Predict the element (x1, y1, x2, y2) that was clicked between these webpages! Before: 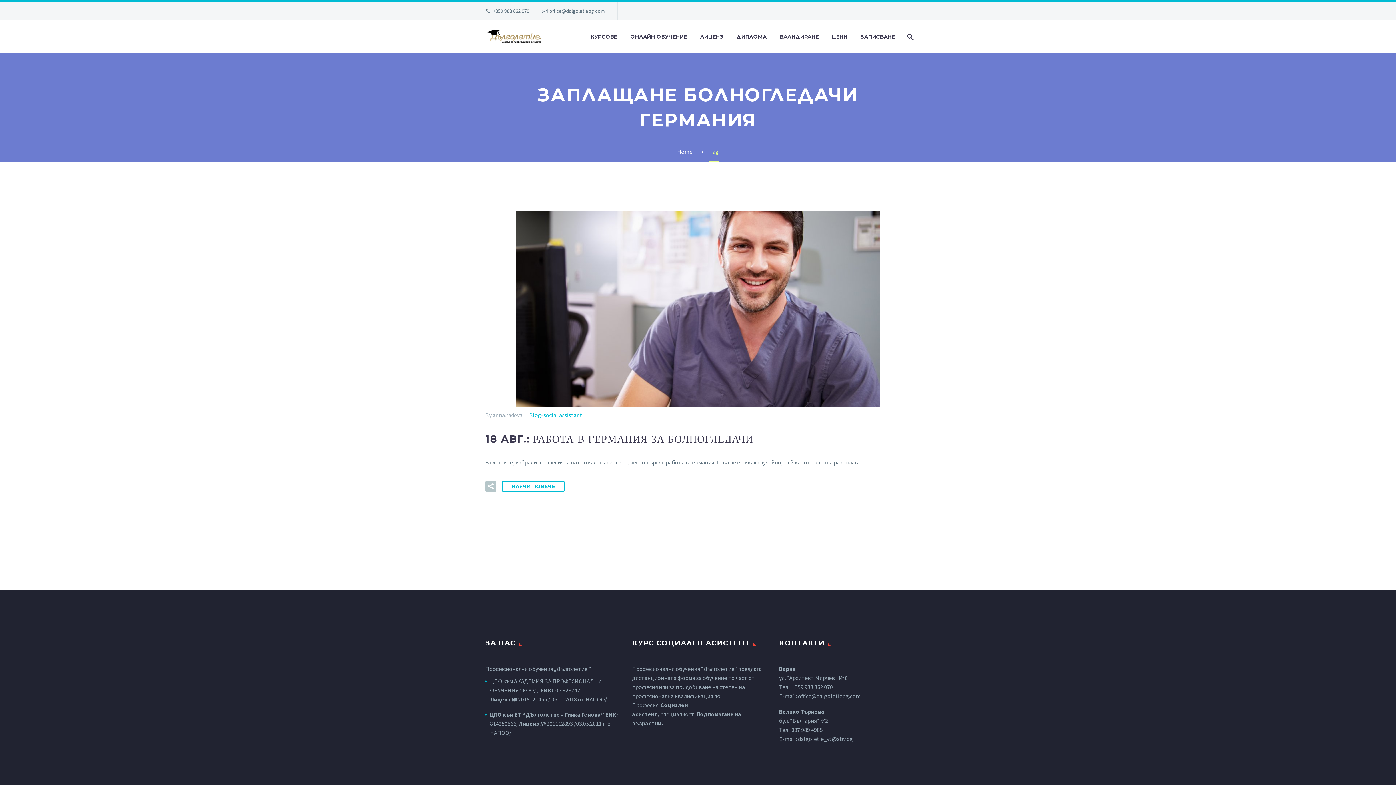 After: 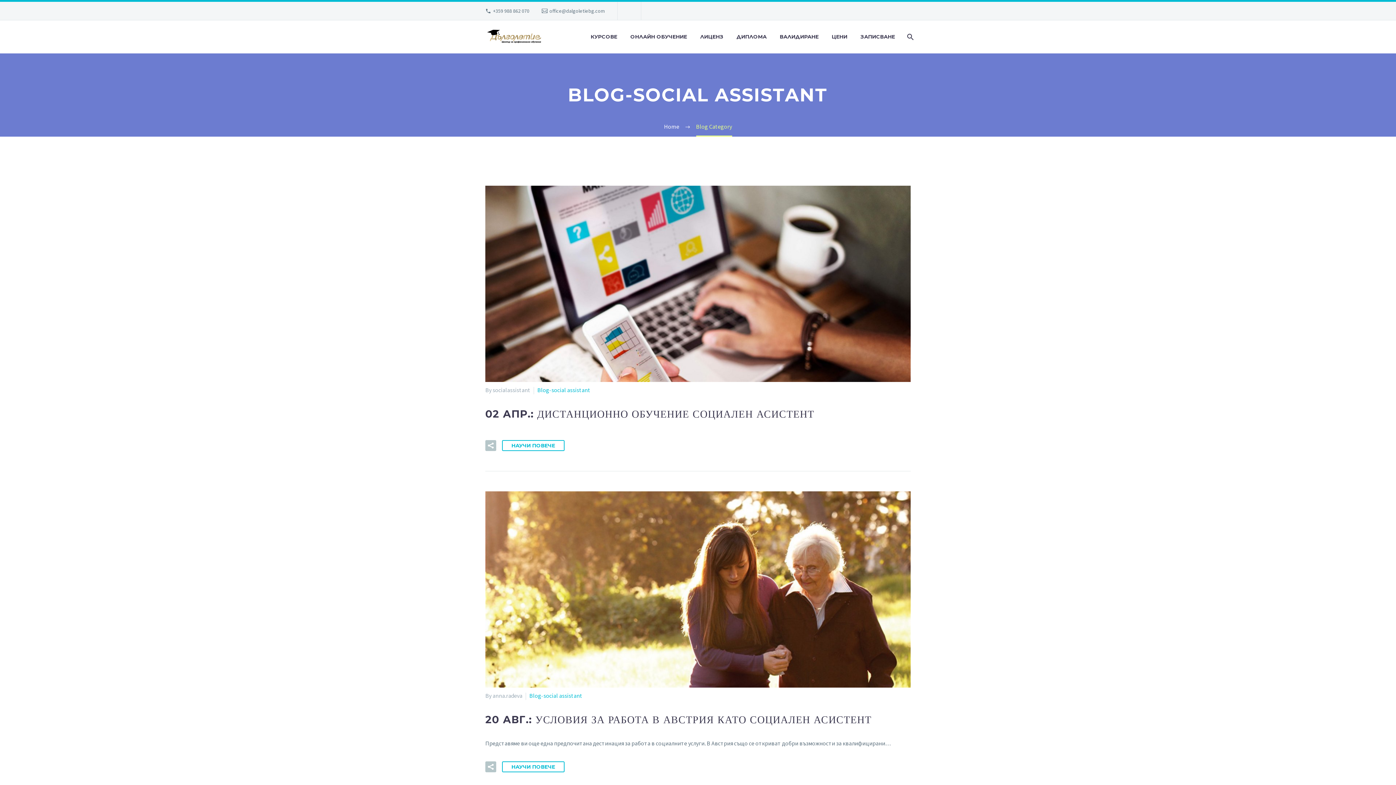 Action: label: Blog-social assistant bbox: (529, 411, 582, 418)